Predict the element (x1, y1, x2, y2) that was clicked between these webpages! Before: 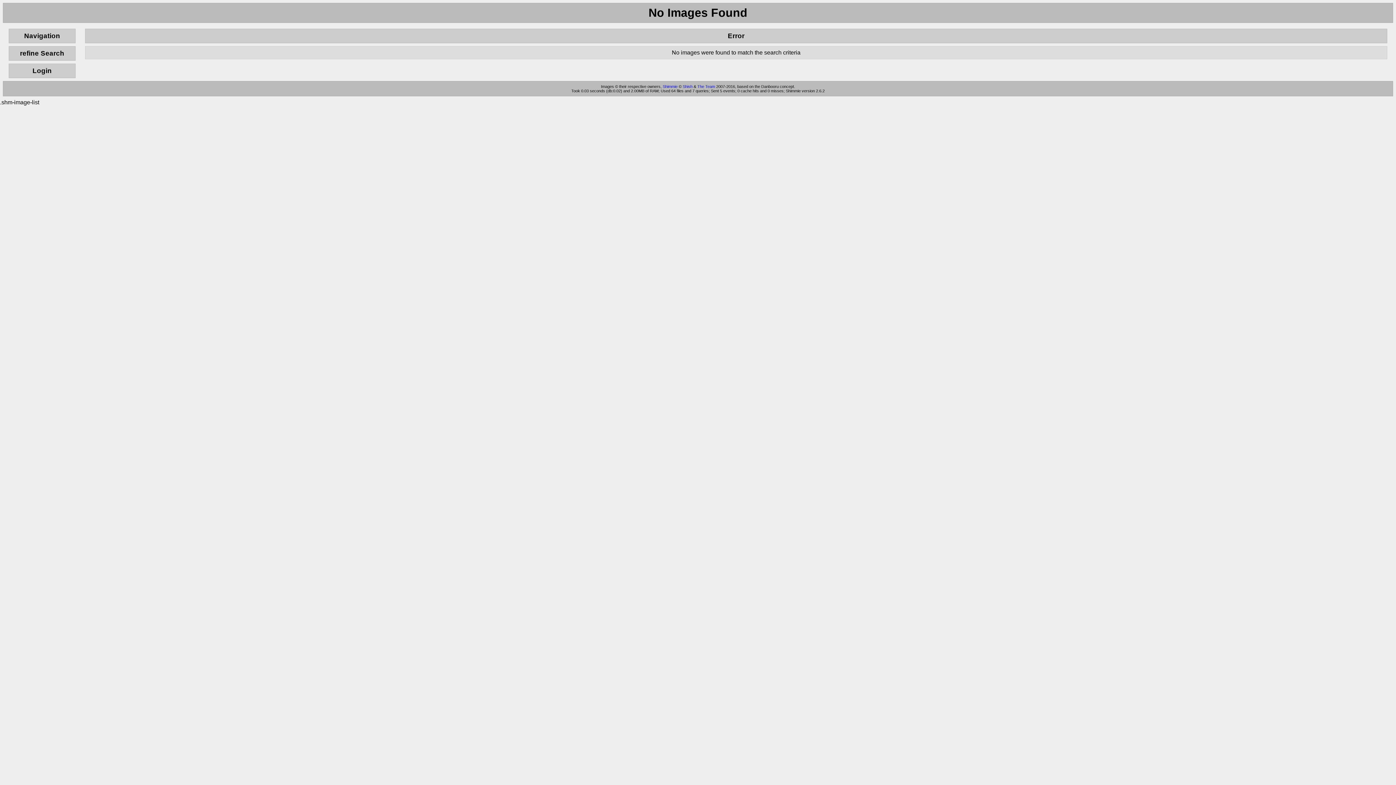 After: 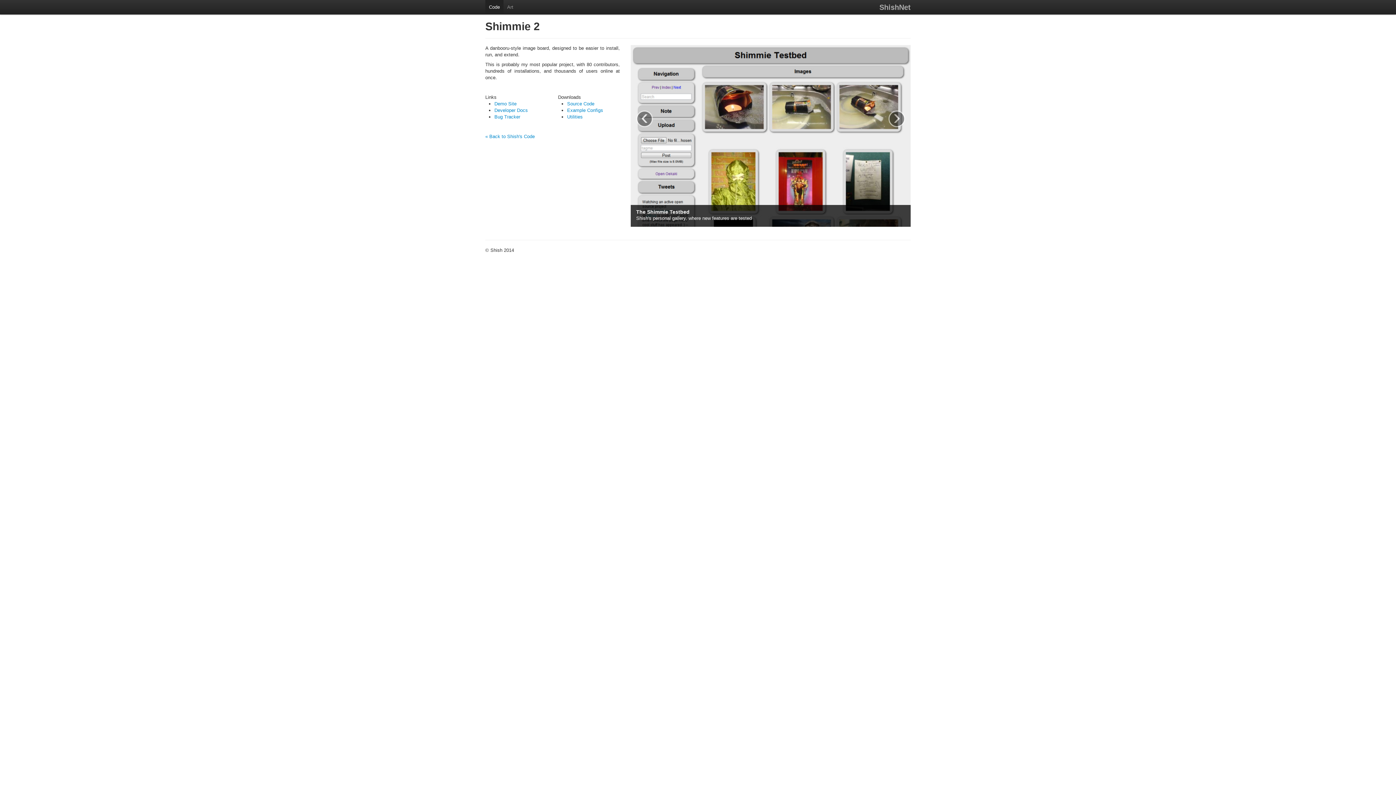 Action: bbox: (662, 84, 677, 88) label: Shimmie